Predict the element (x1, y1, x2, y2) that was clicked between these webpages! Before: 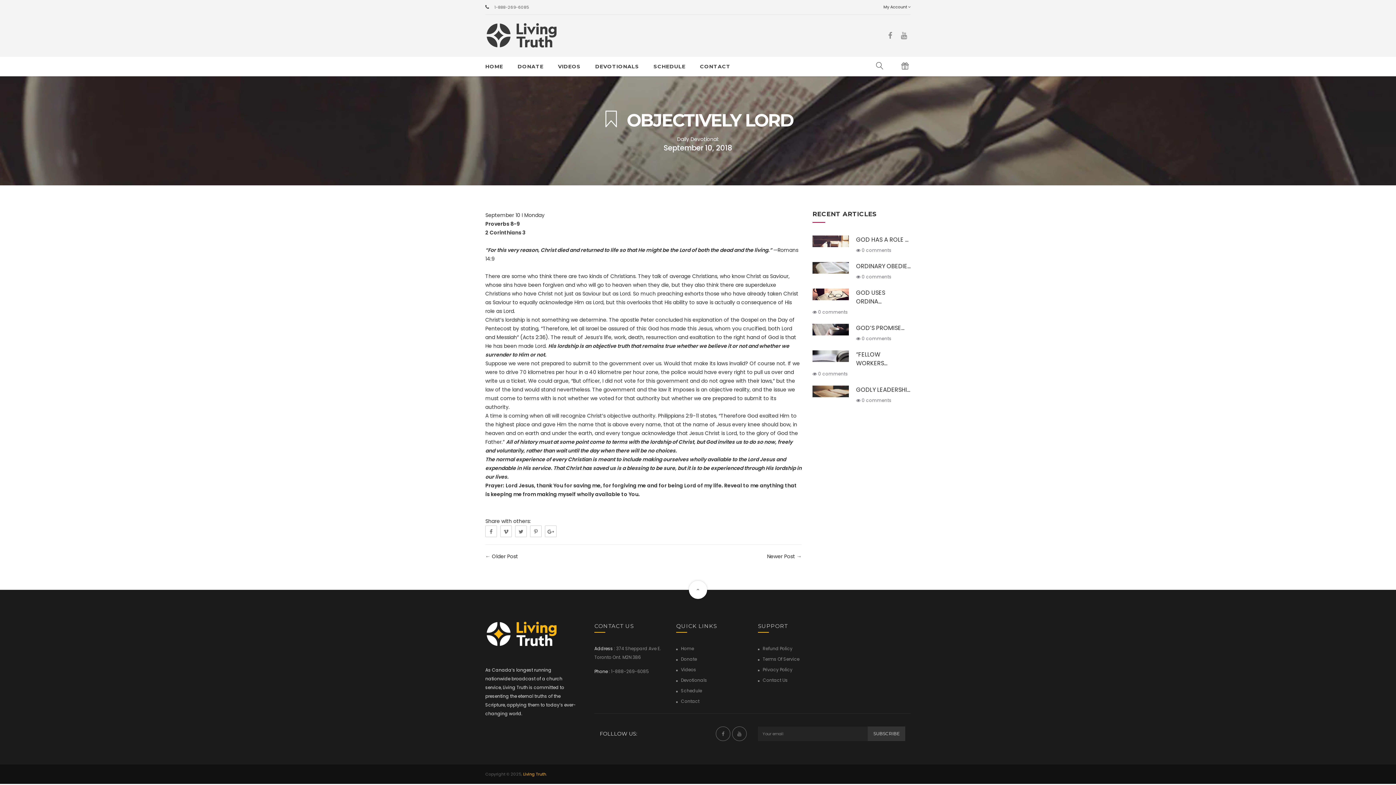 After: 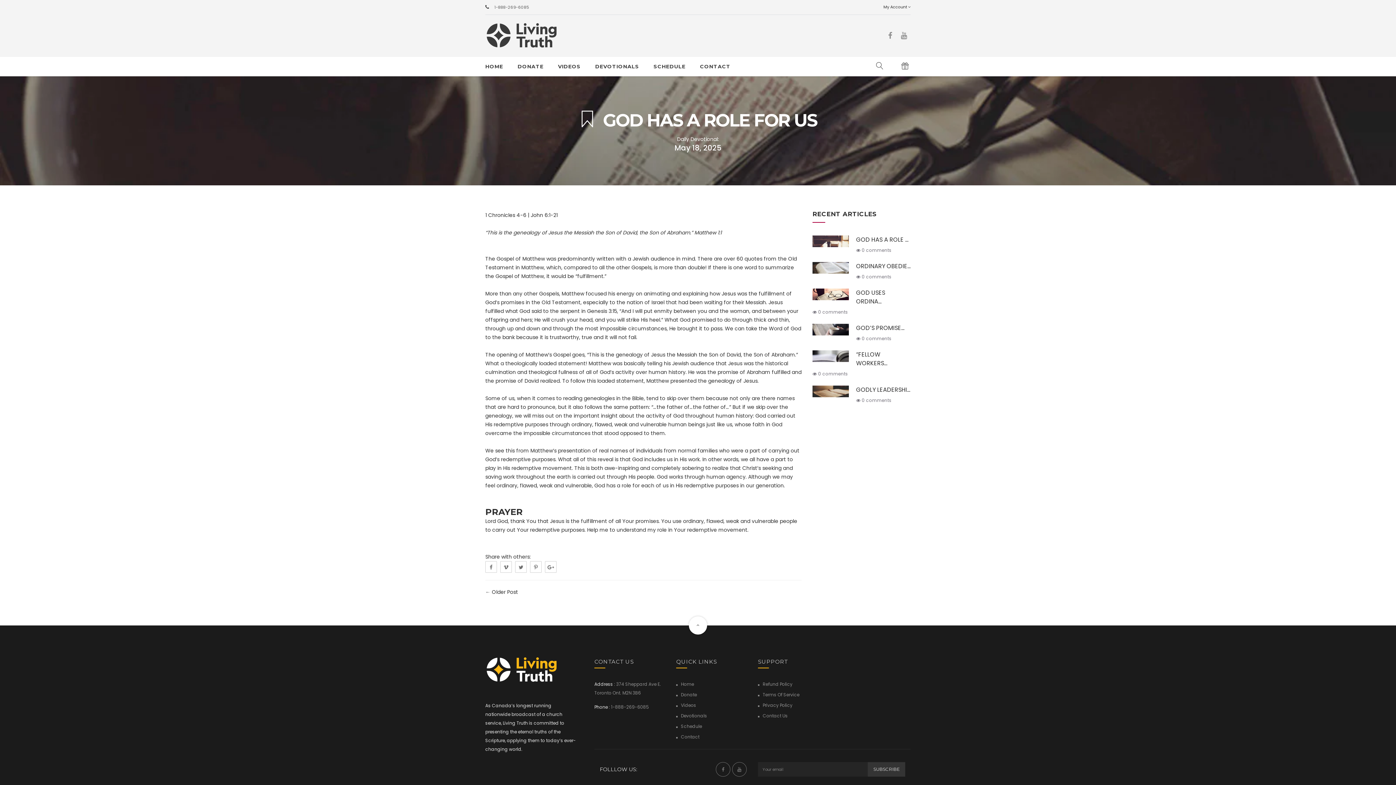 Action: bbox: (856, 235, 908, 244) label: GOD HAS A ROLE ...